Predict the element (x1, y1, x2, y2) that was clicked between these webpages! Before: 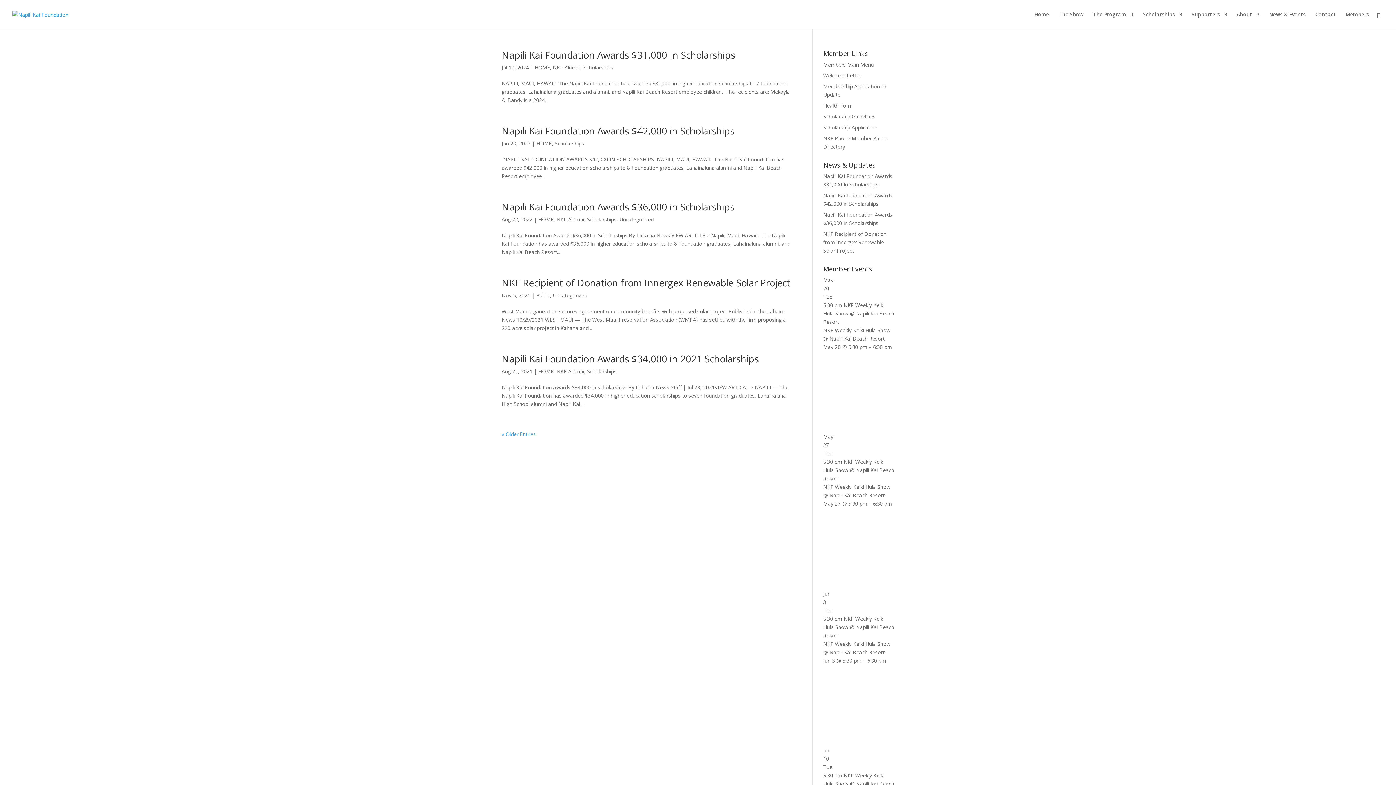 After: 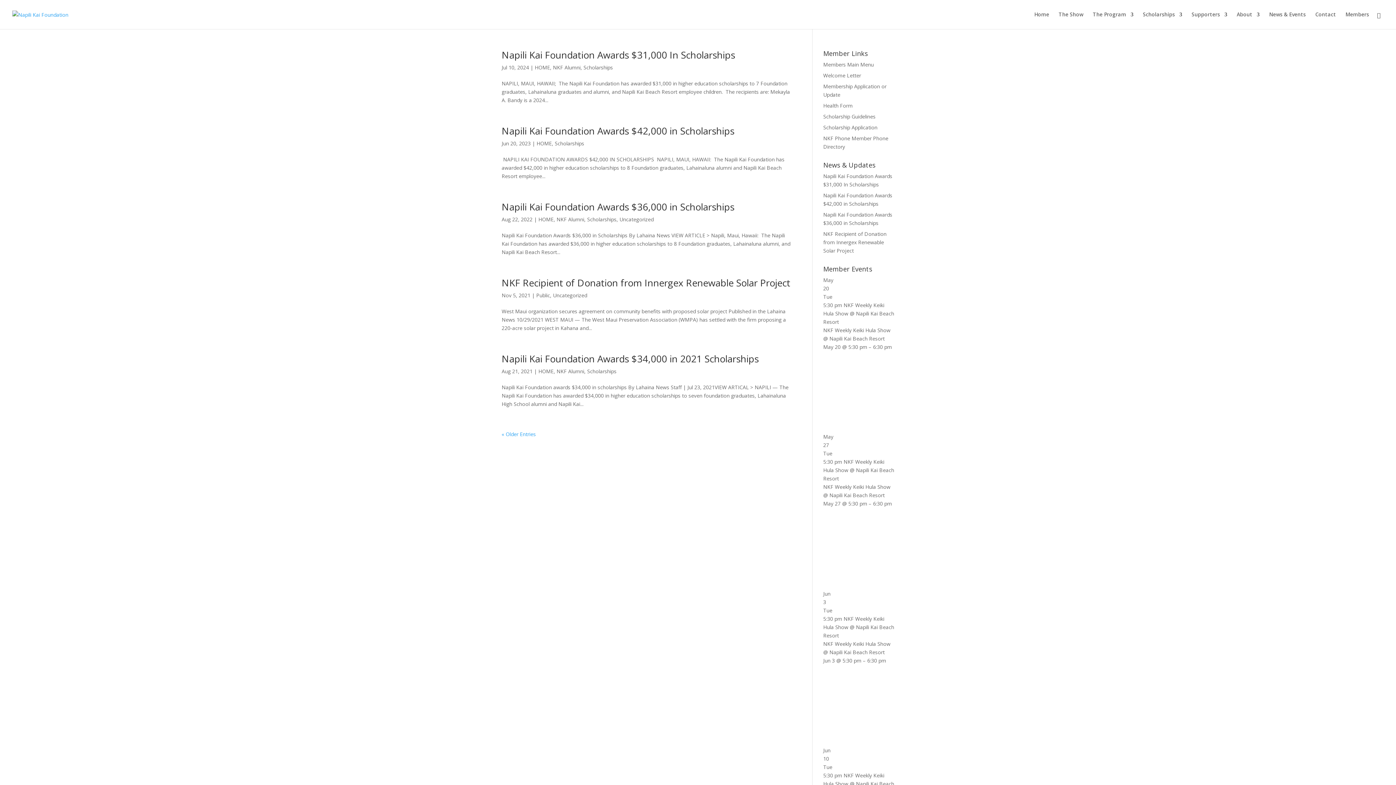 Action: label: Jun
3
Tue bbox: (823, 589, 894, 614)